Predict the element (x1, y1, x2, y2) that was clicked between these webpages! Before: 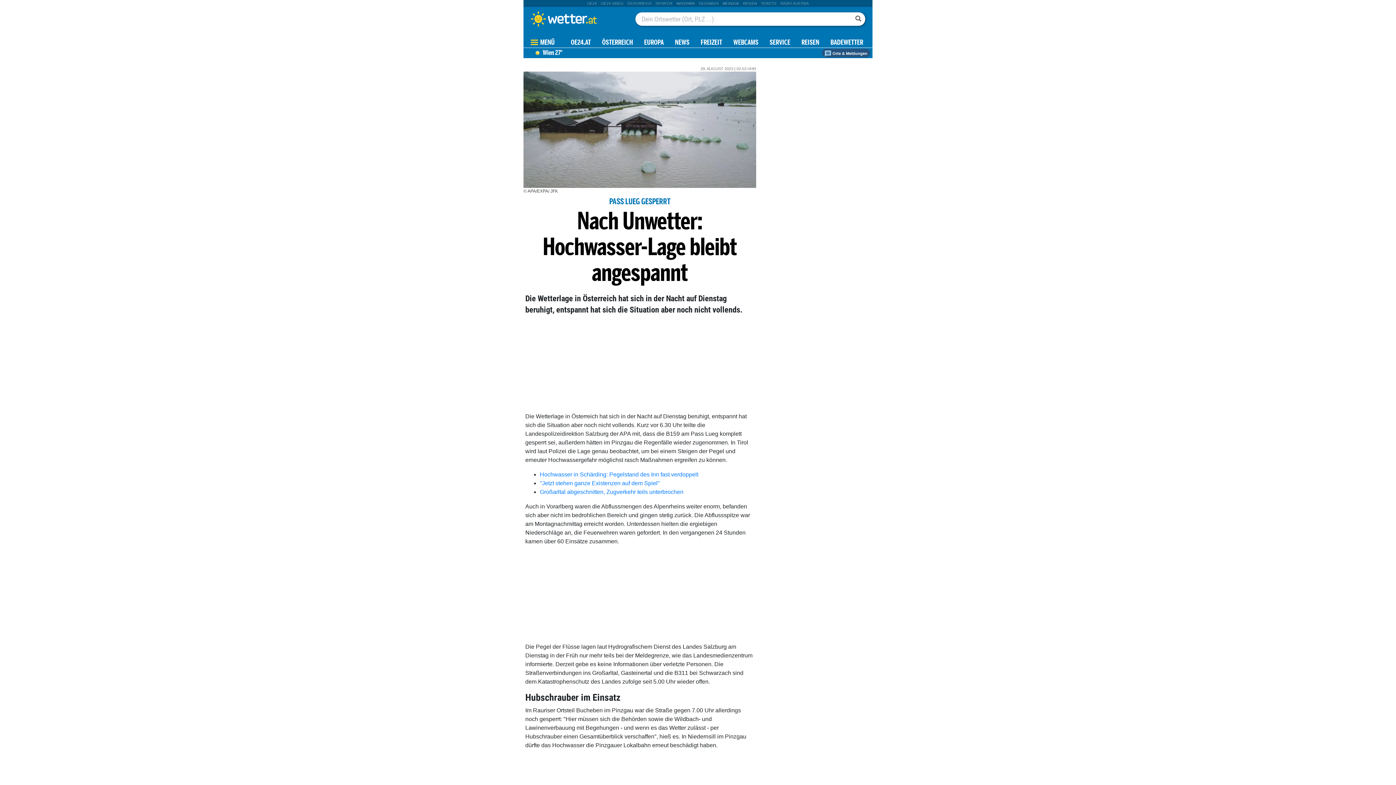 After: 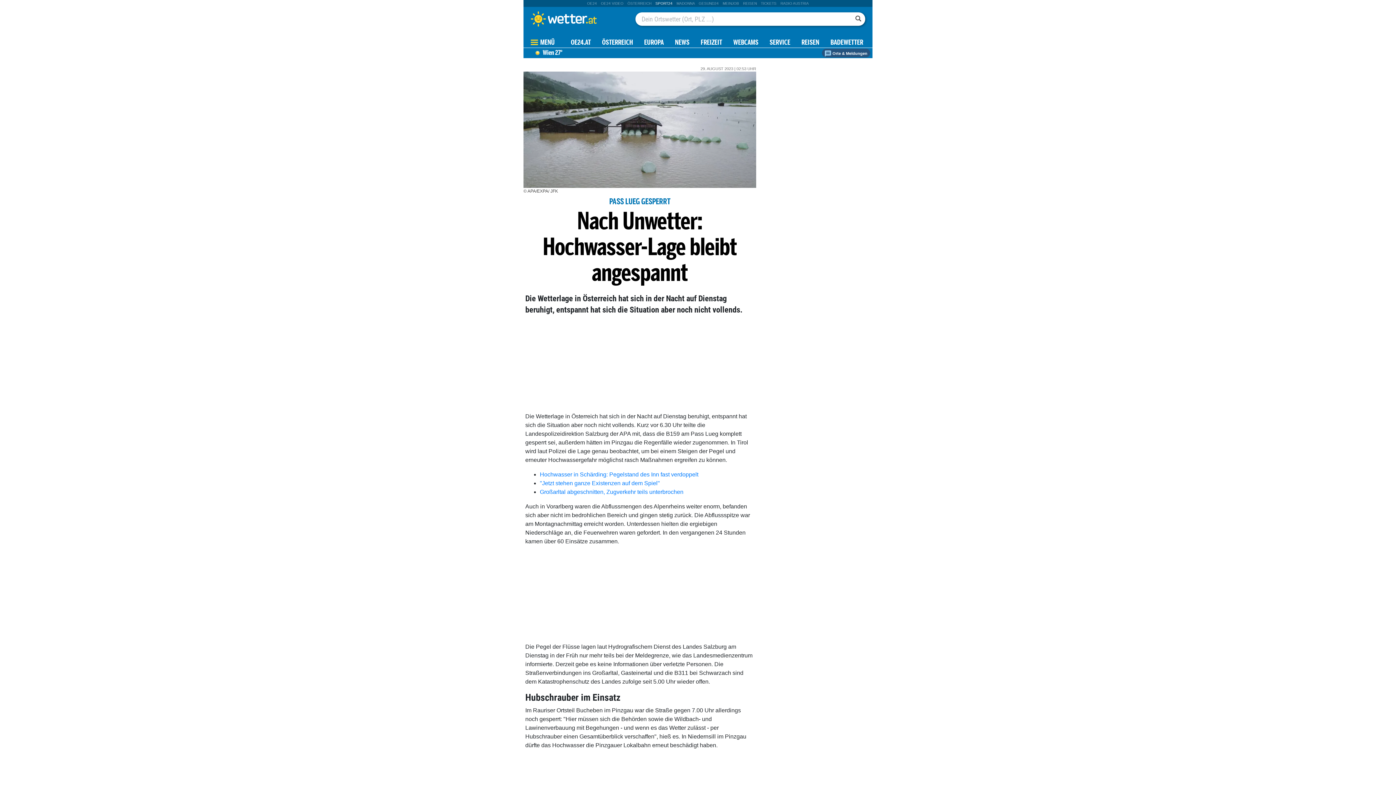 Action: label: SPORT24 bbox: (655, 1, 672, 5)